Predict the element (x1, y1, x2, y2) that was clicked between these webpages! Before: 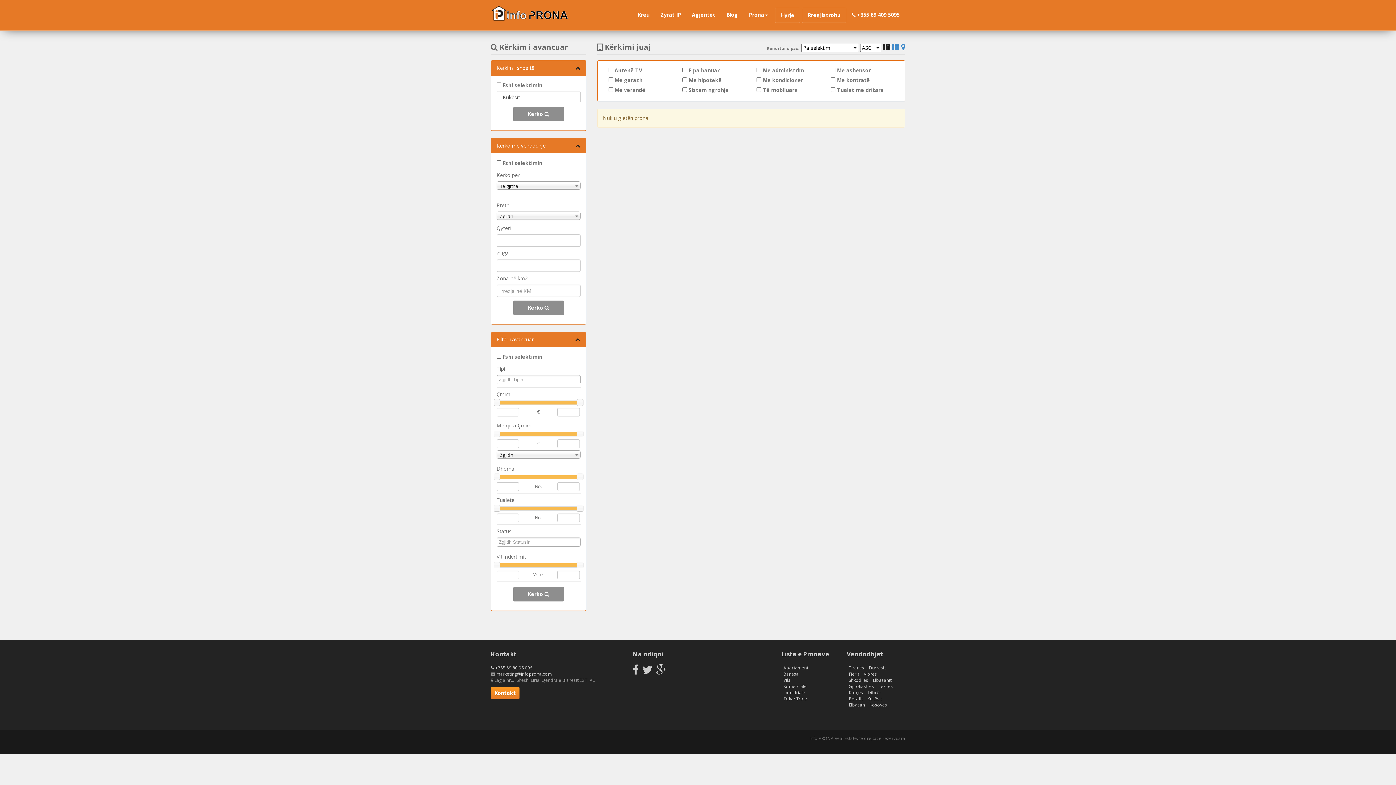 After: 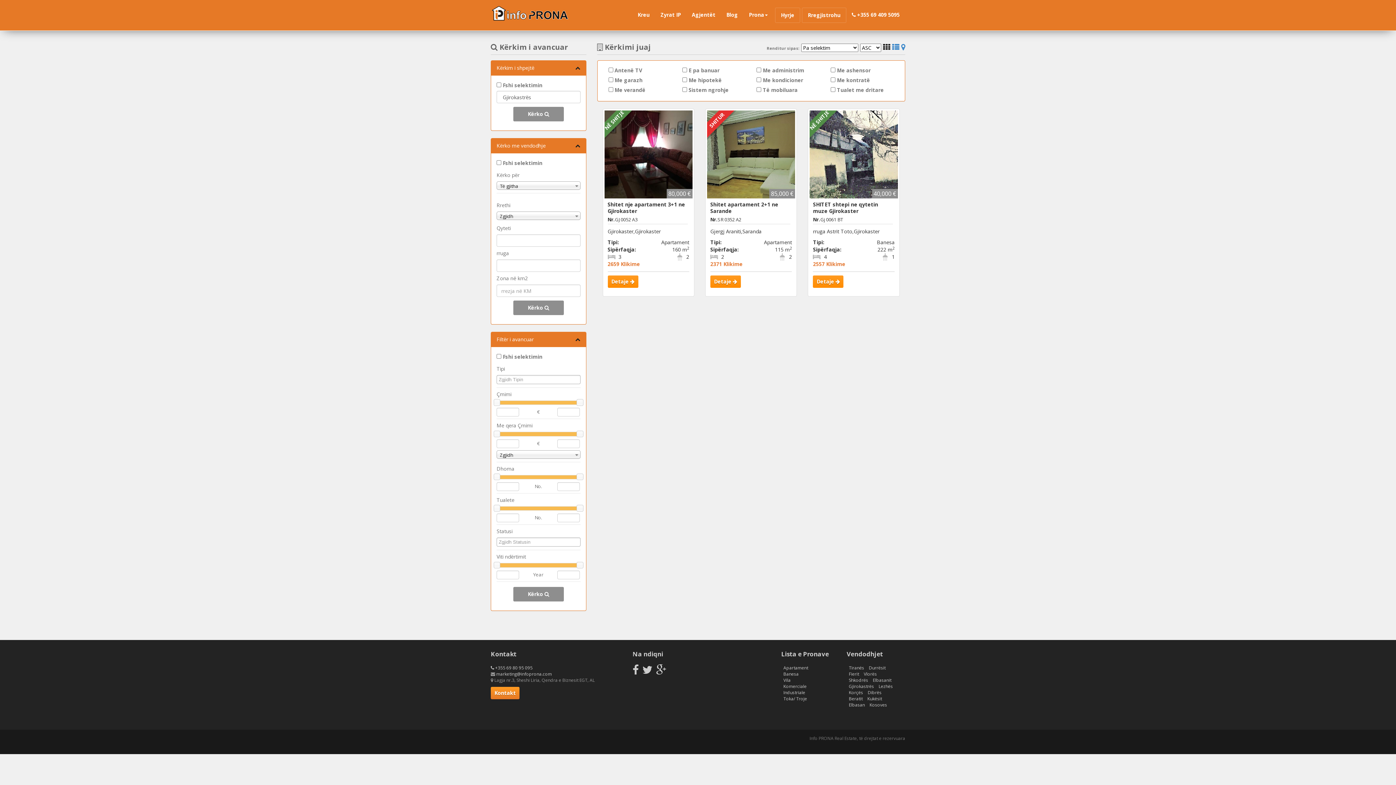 Action: label: Gjirokastrës bbox: (845, 683, 874, 689)